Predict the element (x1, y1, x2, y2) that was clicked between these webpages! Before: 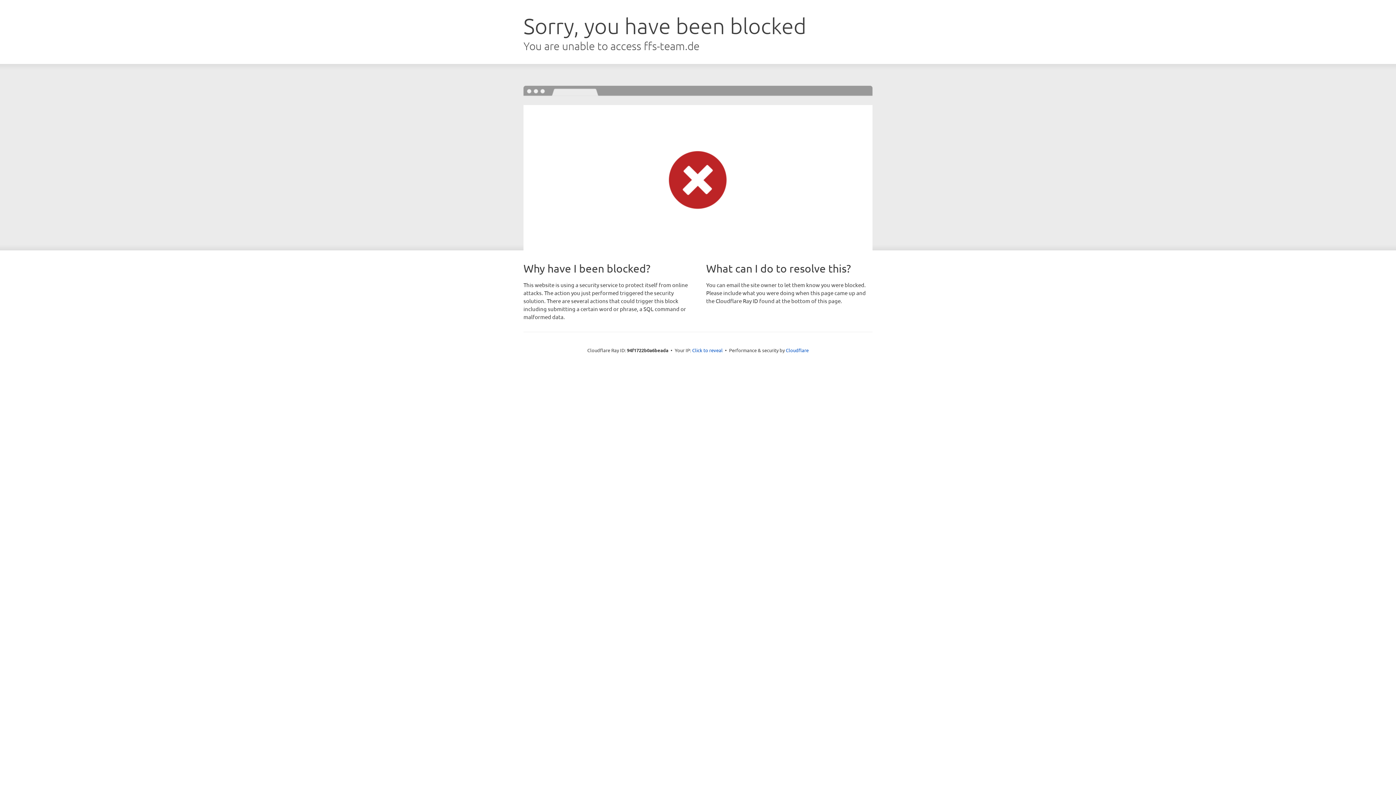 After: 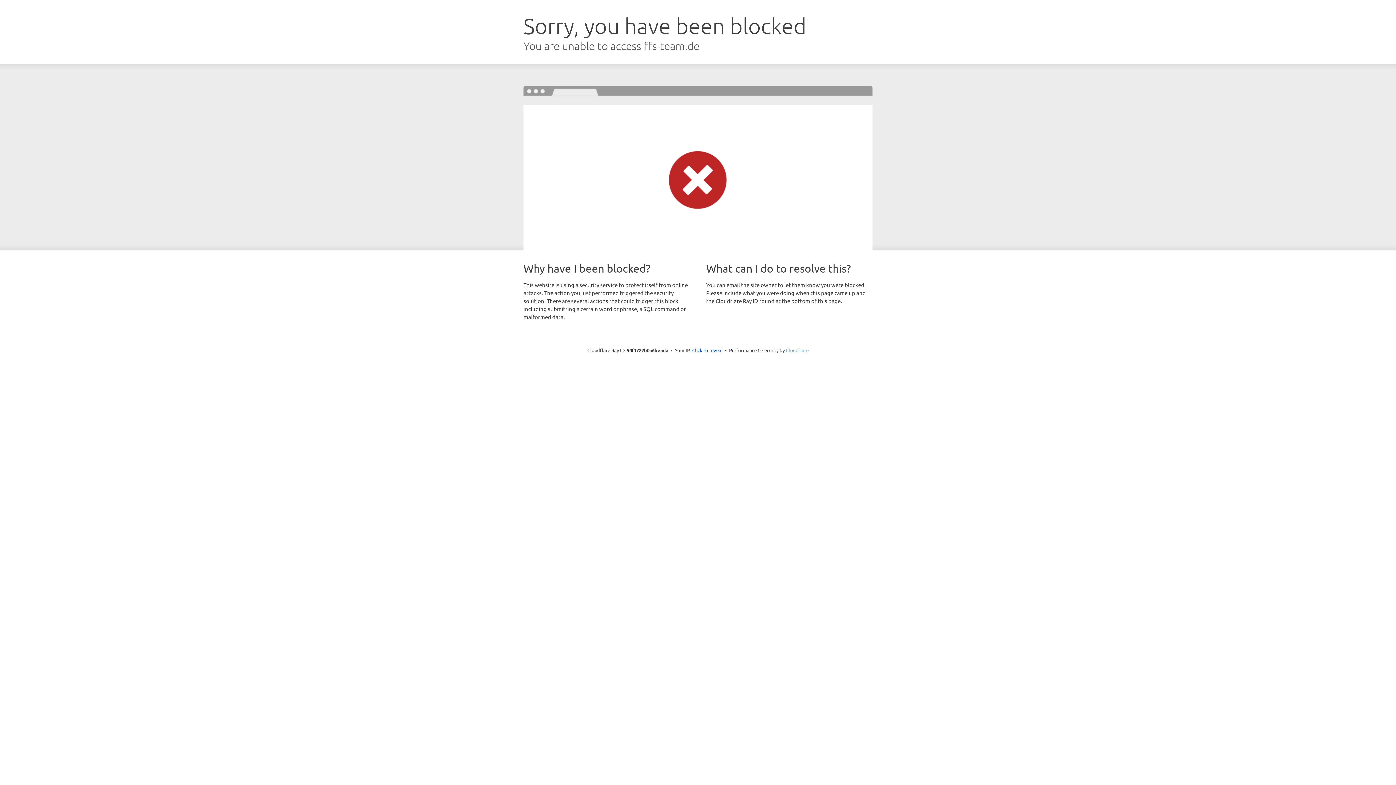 Action: label: Cloudflare bbox: (786, 347, 808, 353)